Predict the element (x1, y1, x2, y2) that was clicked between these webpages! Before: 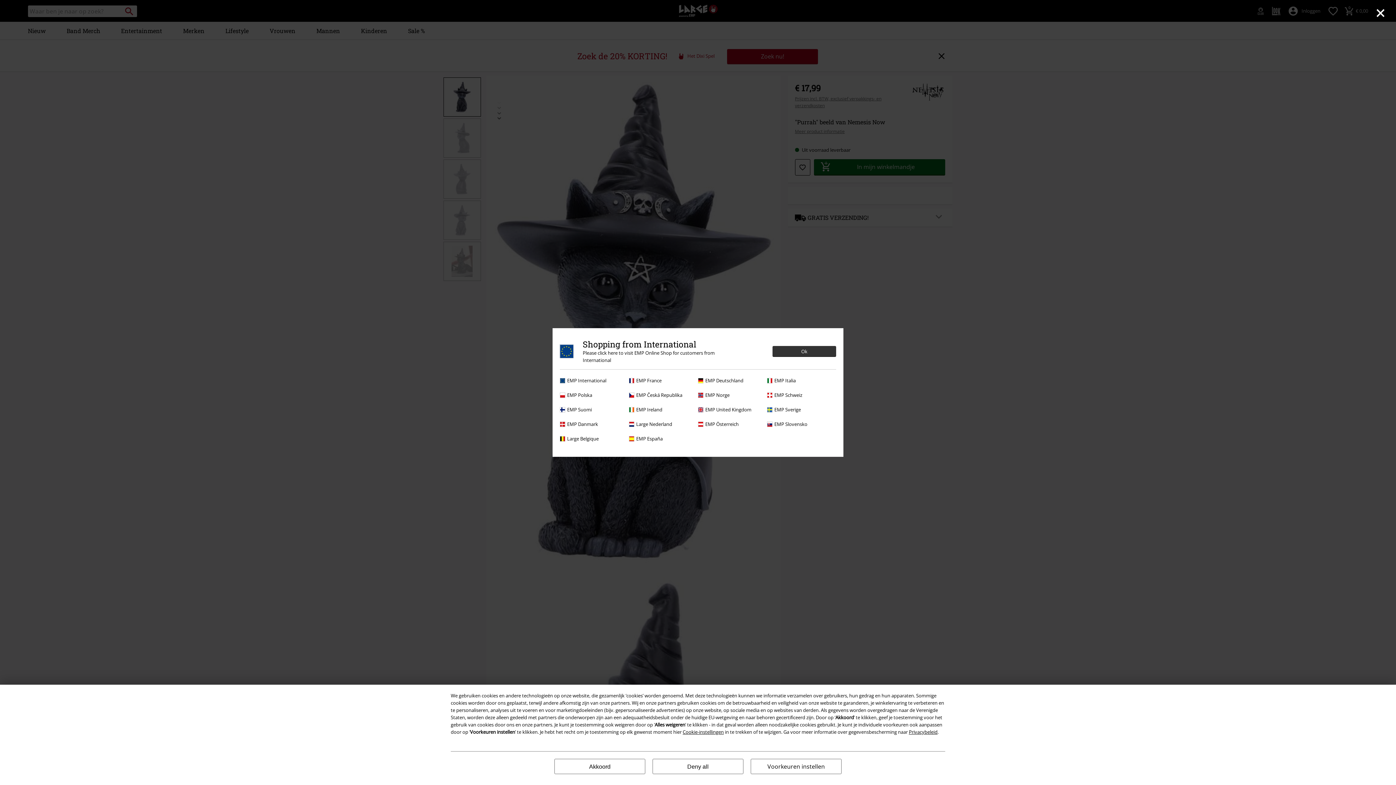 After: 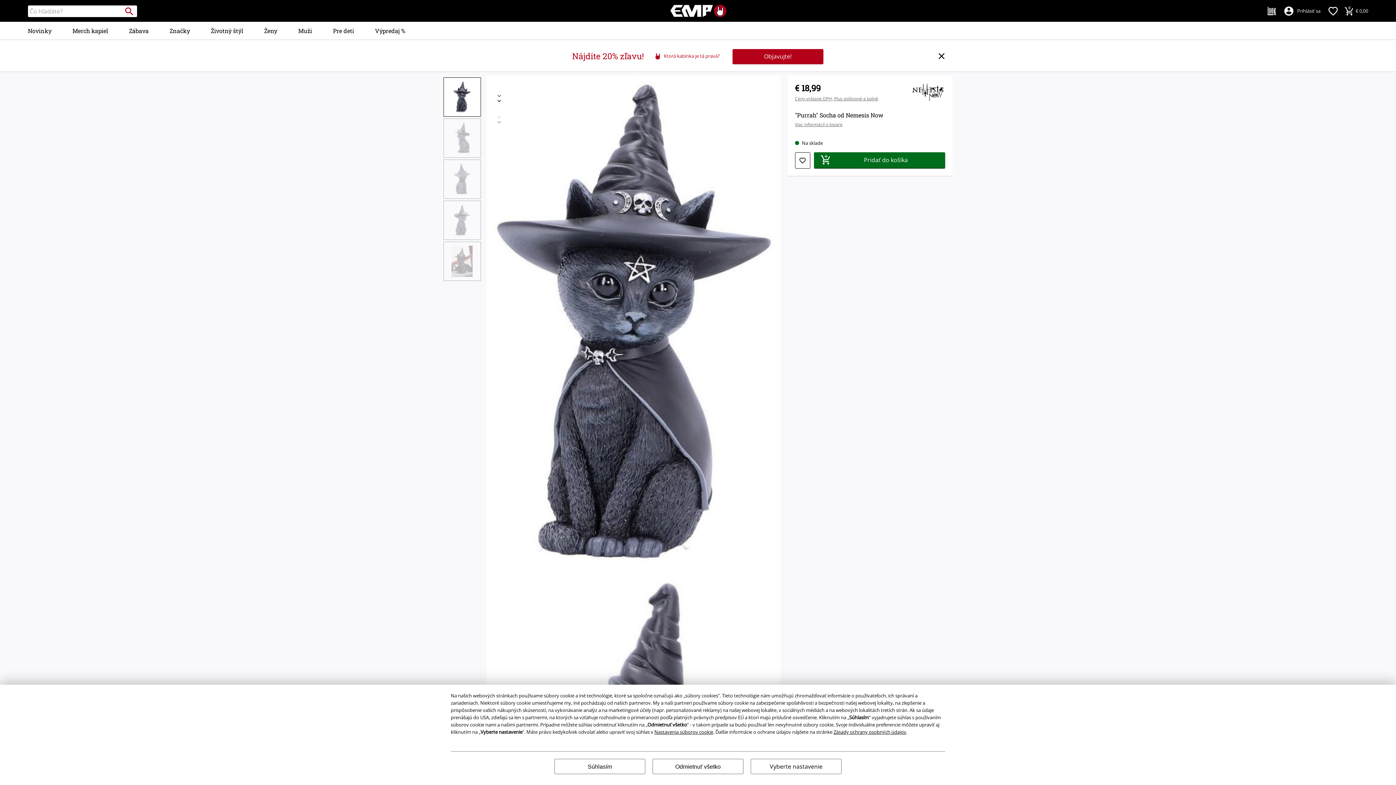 Action: bbox: (767, 420, 832, 428) label: EMP Slovensko